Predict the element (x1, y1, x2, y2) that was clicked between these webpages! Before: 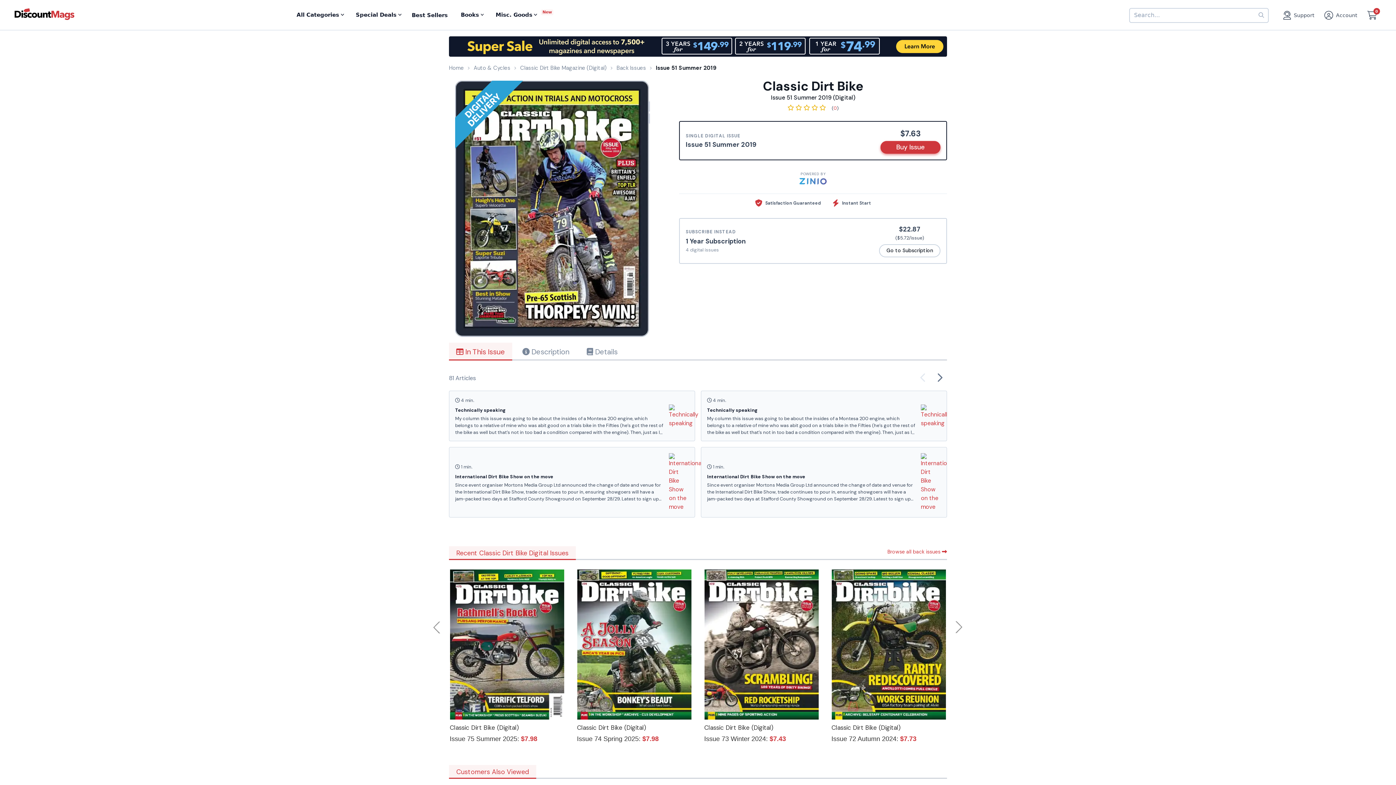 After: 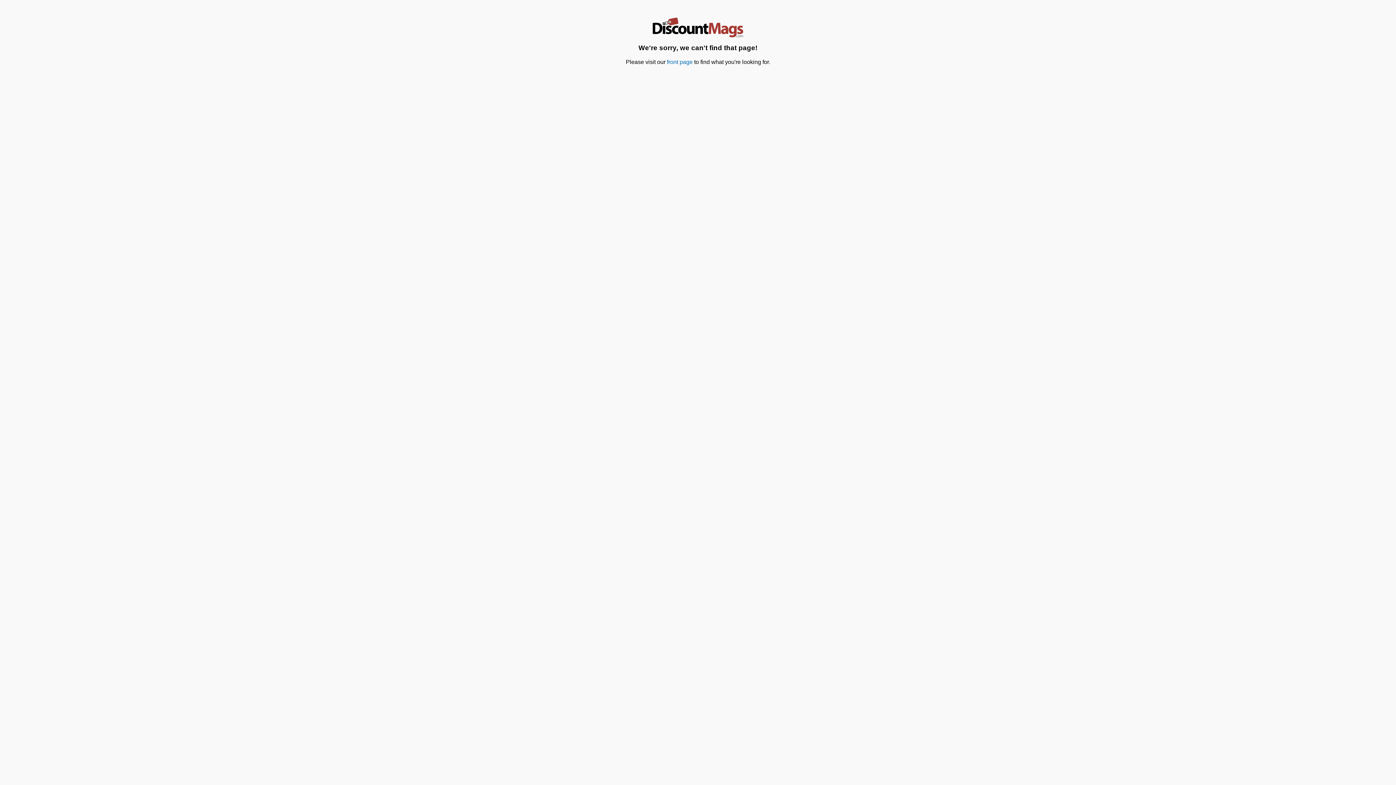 Action: bbox: (701, 391, 947, 441) label:  4 min.
Technically speaking
My column this issue was going to be about the insides of a Montesa 200 engine, which belongs to a relative of mine who was abit good on a trials bike in the Fifties (he’s got the rest of the bike as well but that’s not in too bad a condition compared with the engine). Then, just as I was finely crafting the words, in popped an email from John Dickinson with his column attached. Having seen a photo of it, John also mentioned the Montesa, mainly because he couldn't believe what he was seeing. Now, John is actually a mechanic, whereas I’m not, and I’m sure the technical jargon which peppered his email is official language for use when a qualified craftsman is presented with something suffering the attentions of…